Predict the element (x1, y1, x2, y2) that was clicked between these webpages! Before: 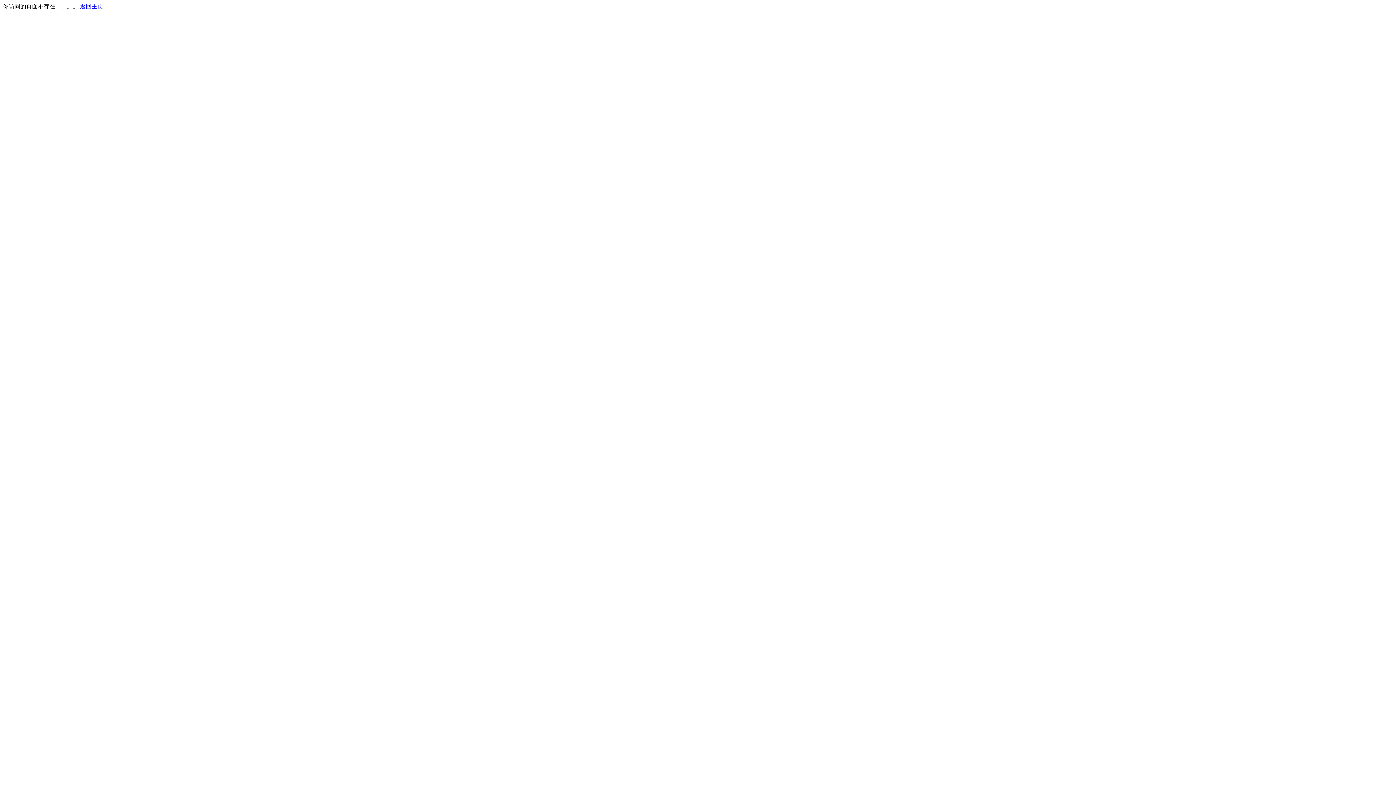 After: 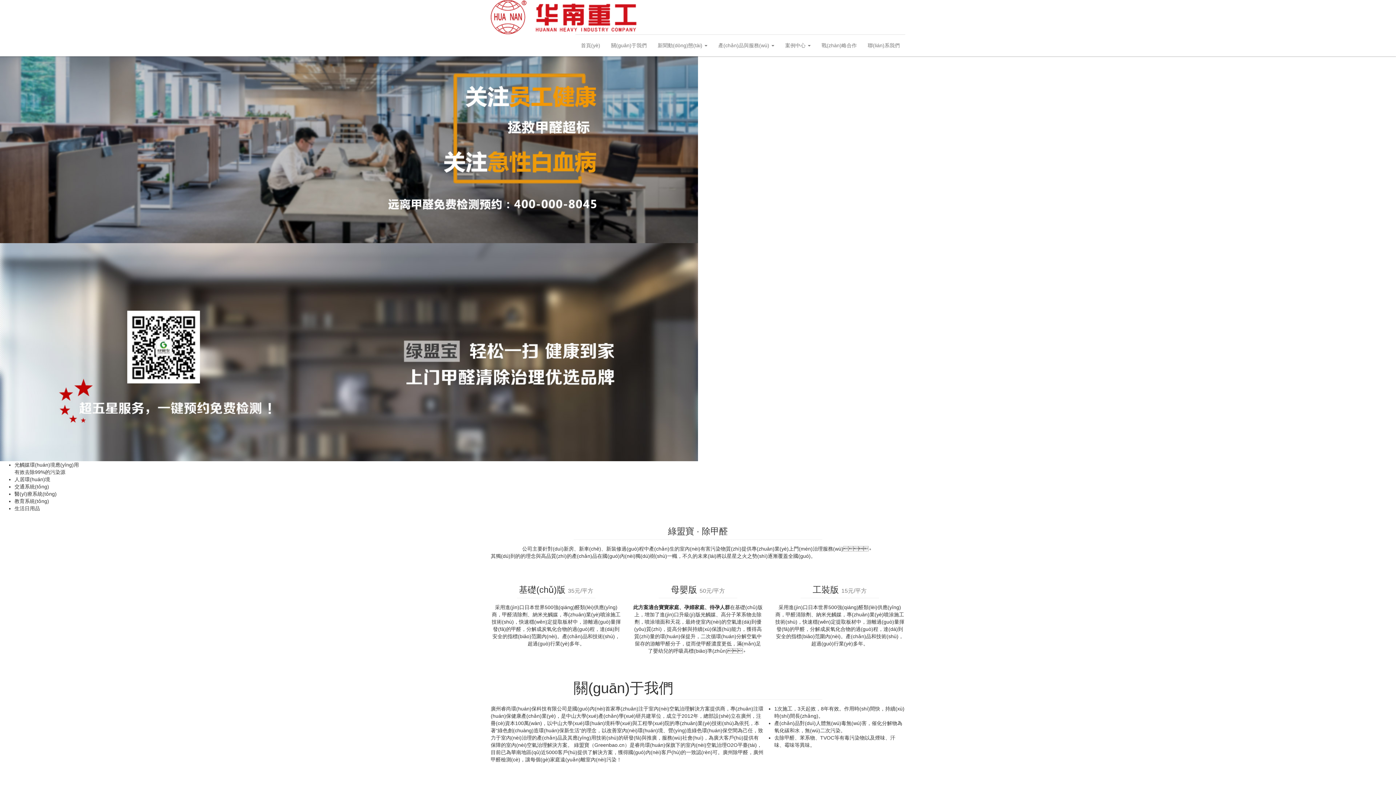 Action: bbox: (80, 3, 103, 9) label: 返回主页